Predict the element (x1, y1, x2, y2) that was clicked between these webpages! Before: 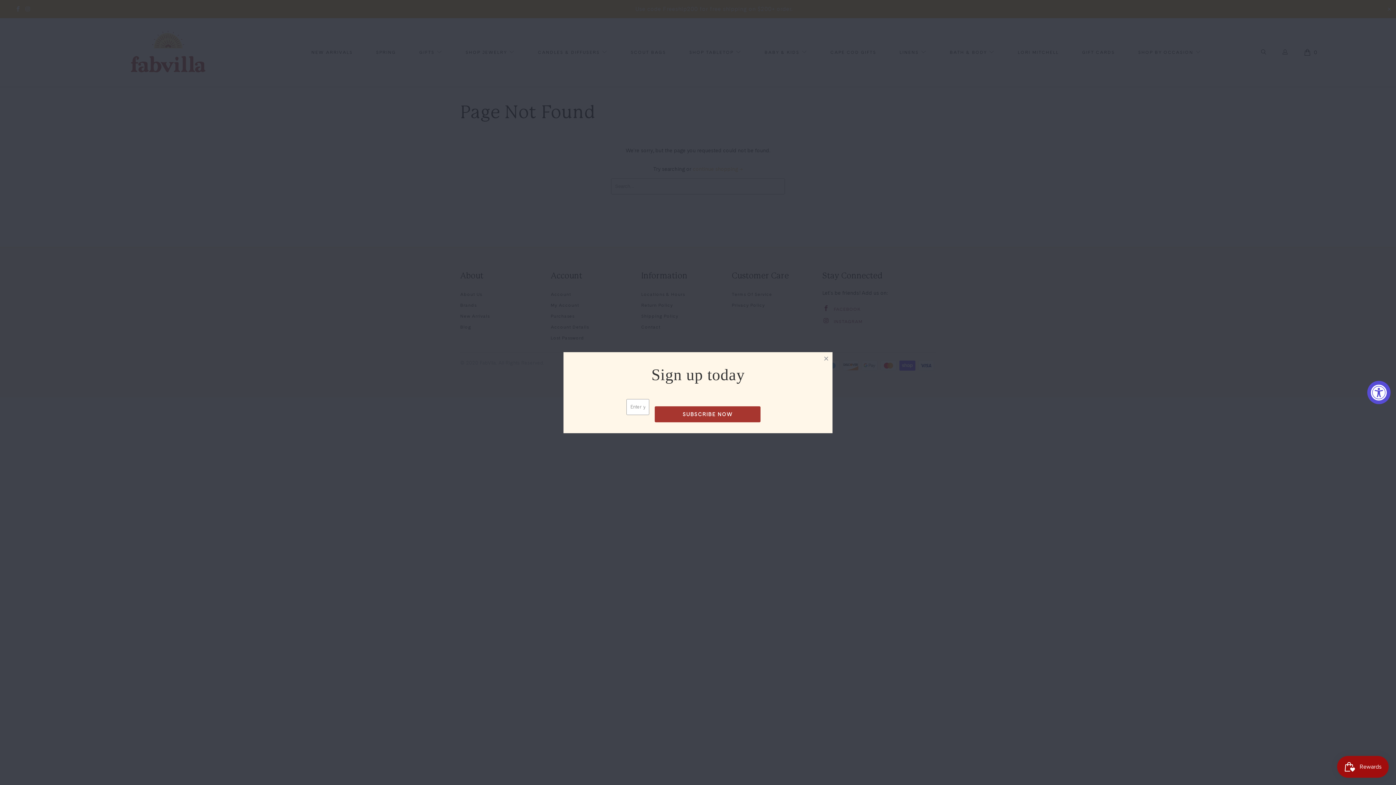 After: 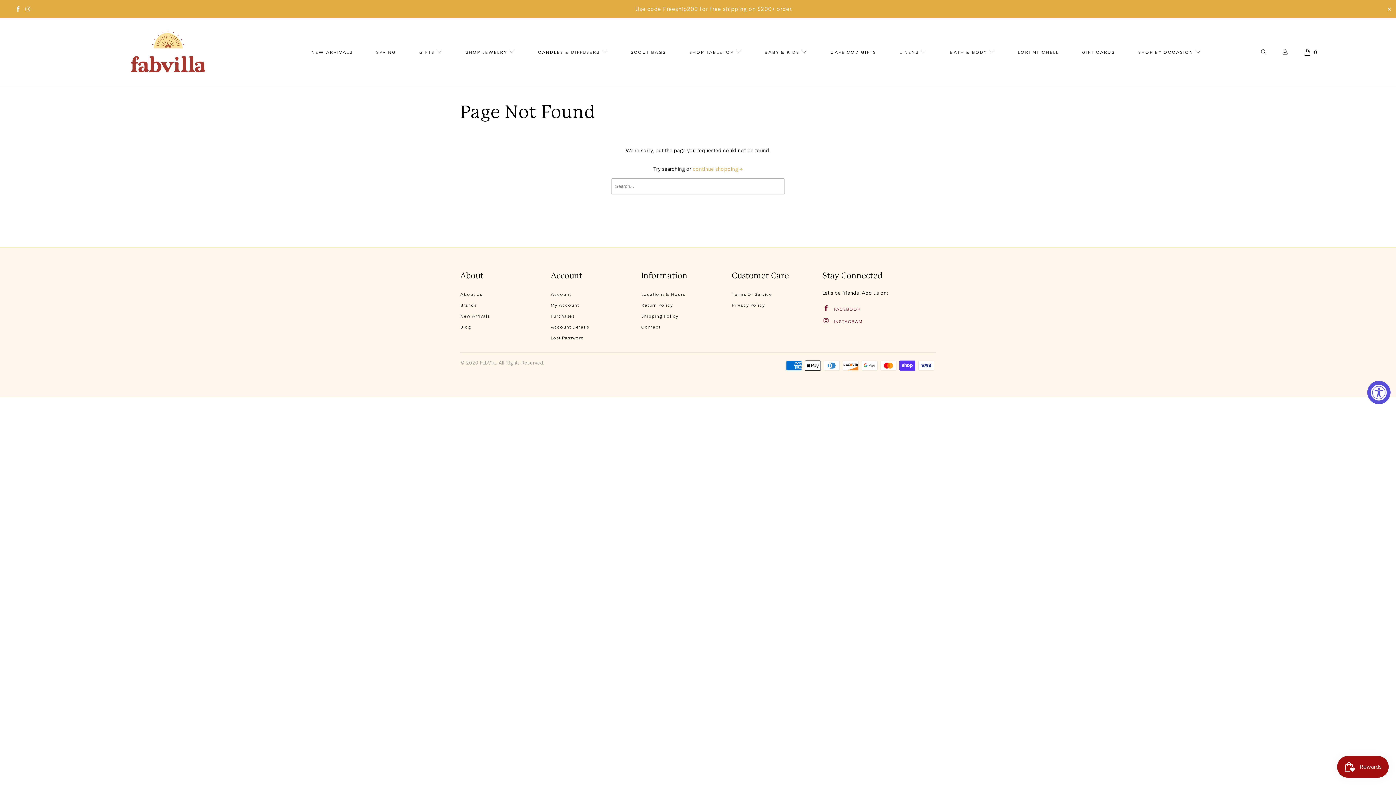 Action: bbox: (820, 352, 832, 364)